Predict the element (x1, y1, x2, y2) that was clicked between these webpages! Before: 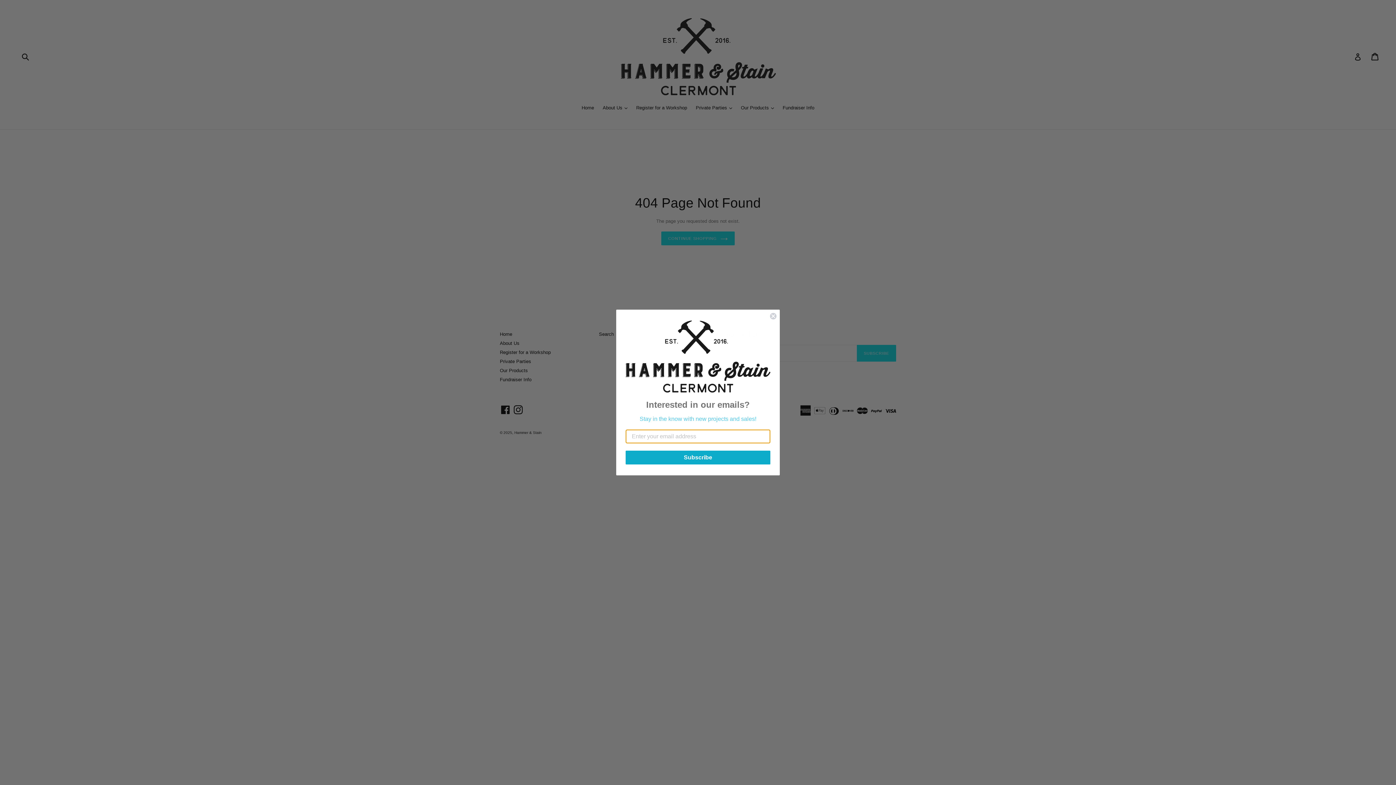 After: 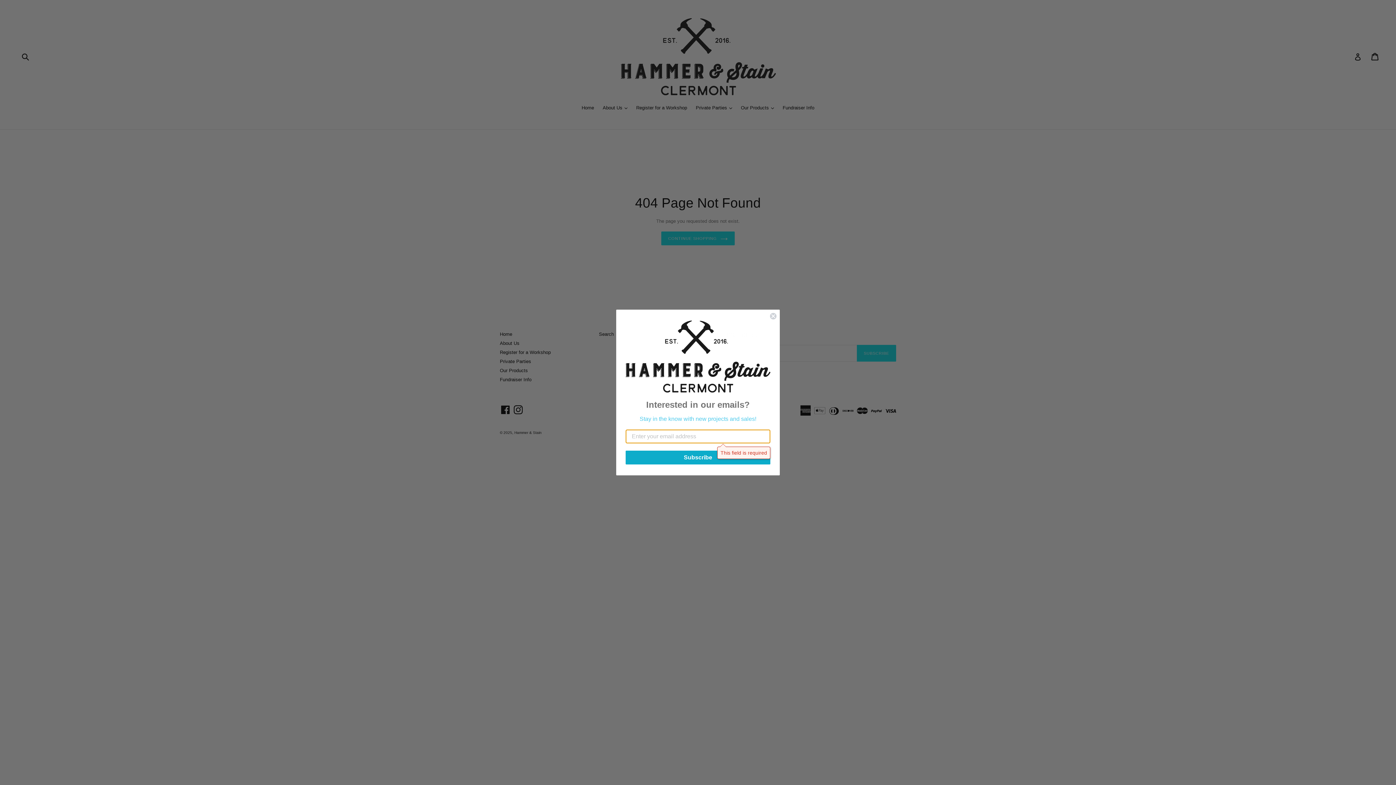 Action: bbox: (625, 450, 770, 464) label: Subscribe